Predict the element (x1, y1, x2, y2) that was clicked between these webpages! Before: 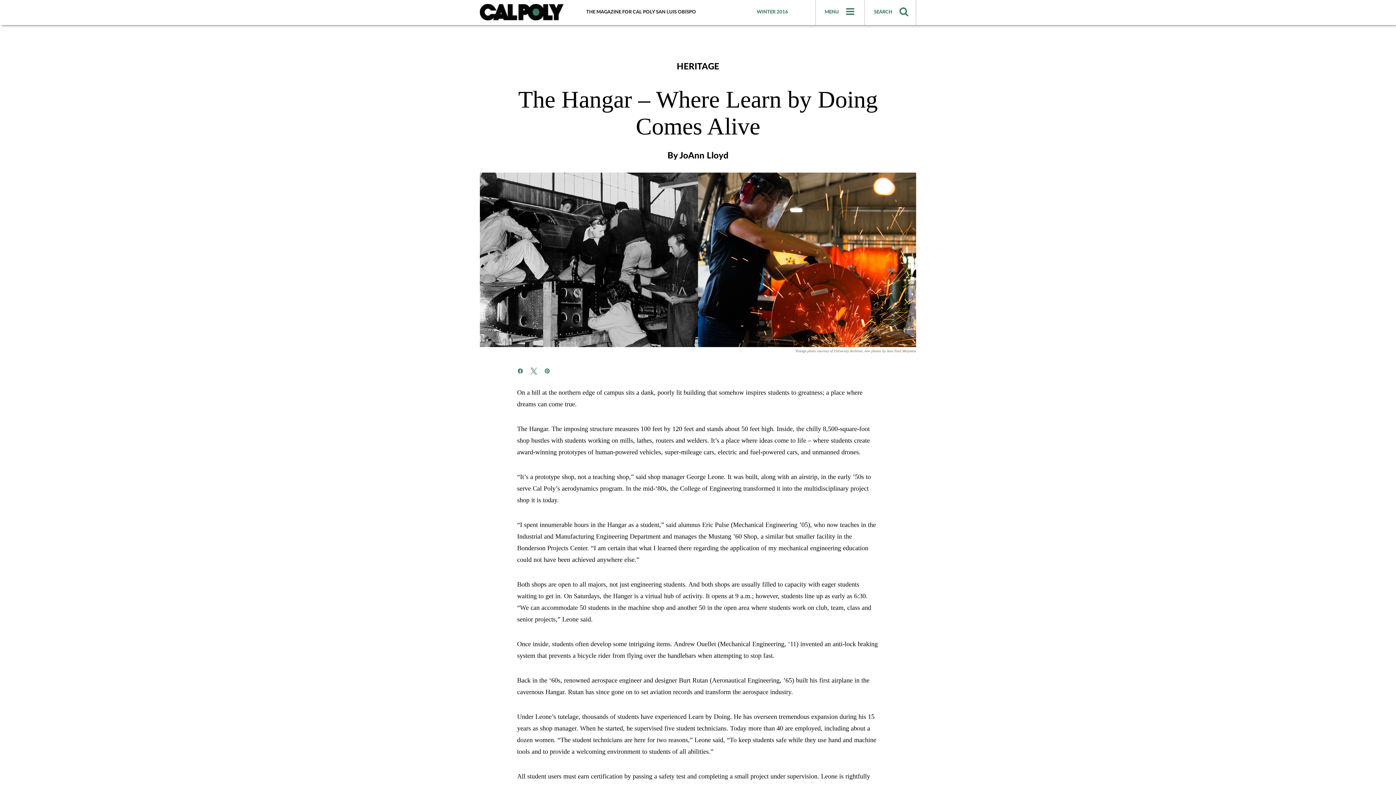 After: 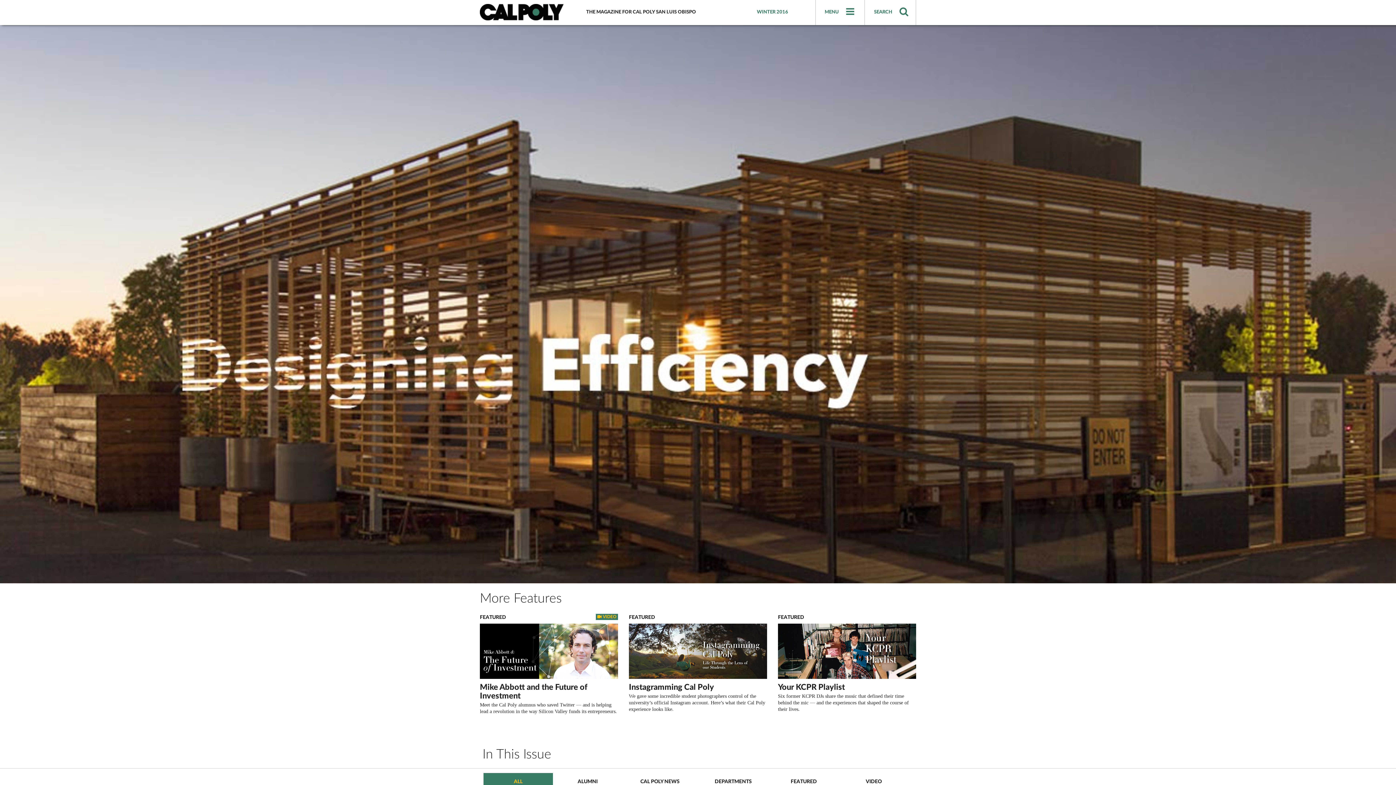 Action: bbox: (757, 9, 788, 14) label: WINTER 2016